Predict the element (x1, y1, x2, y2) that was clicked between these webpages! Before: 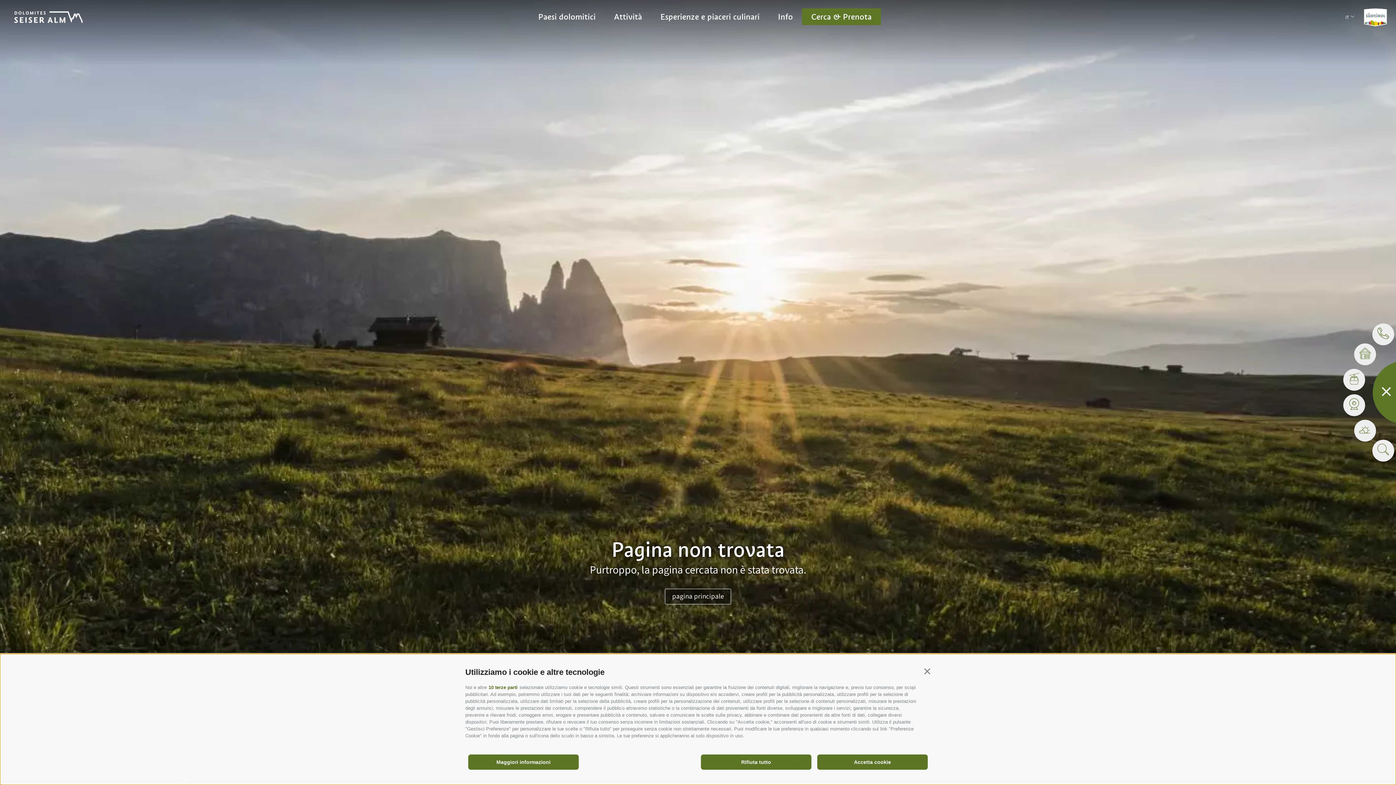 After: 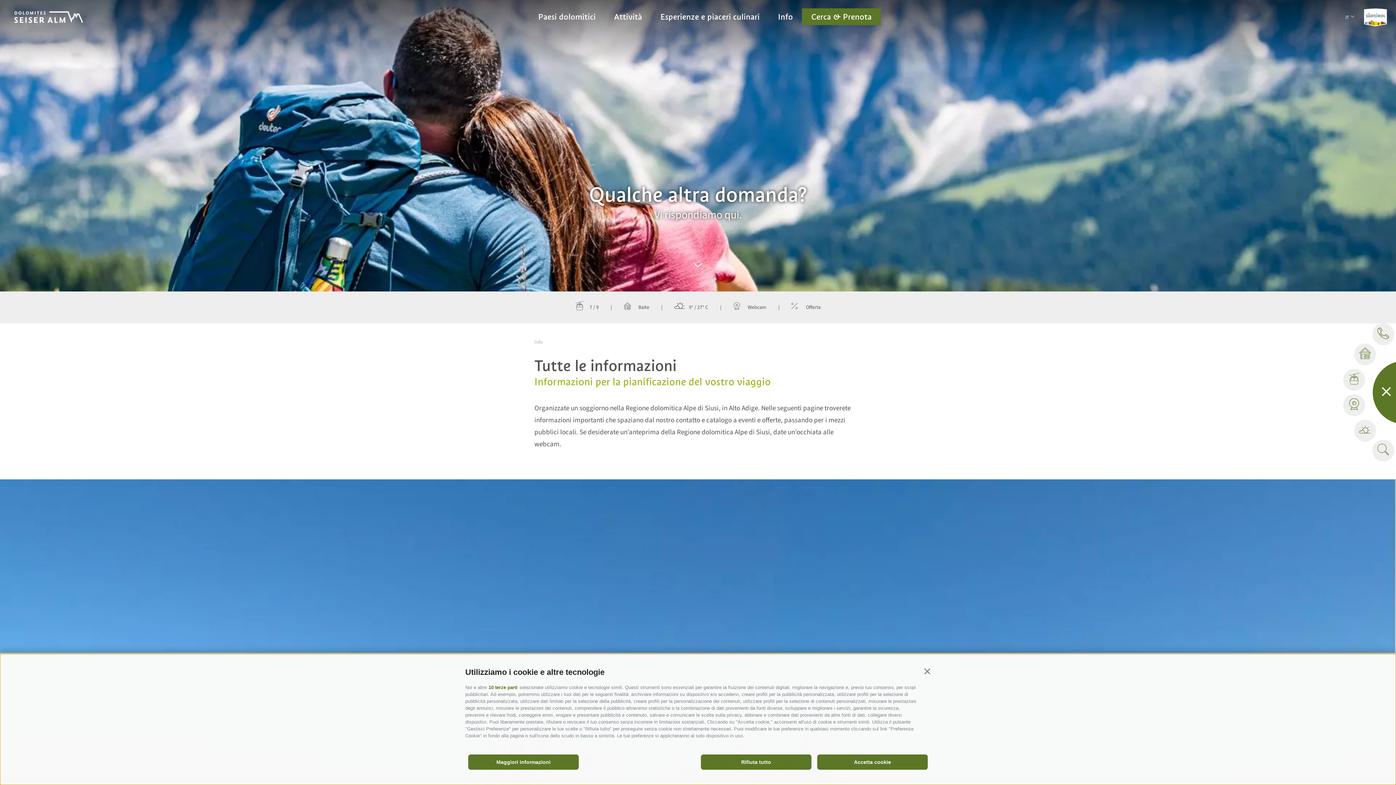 Action: label: Info bbox: (769, 8, 802, 25)